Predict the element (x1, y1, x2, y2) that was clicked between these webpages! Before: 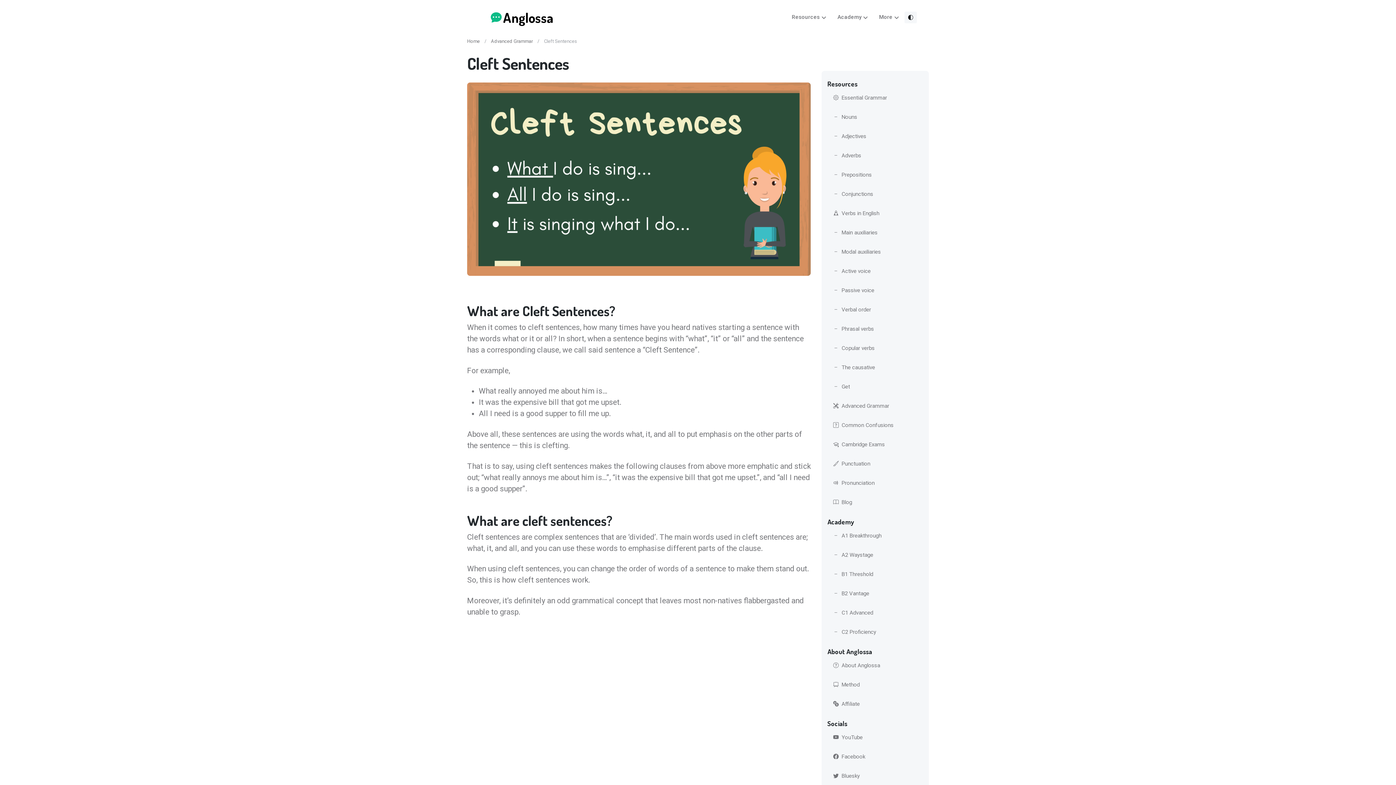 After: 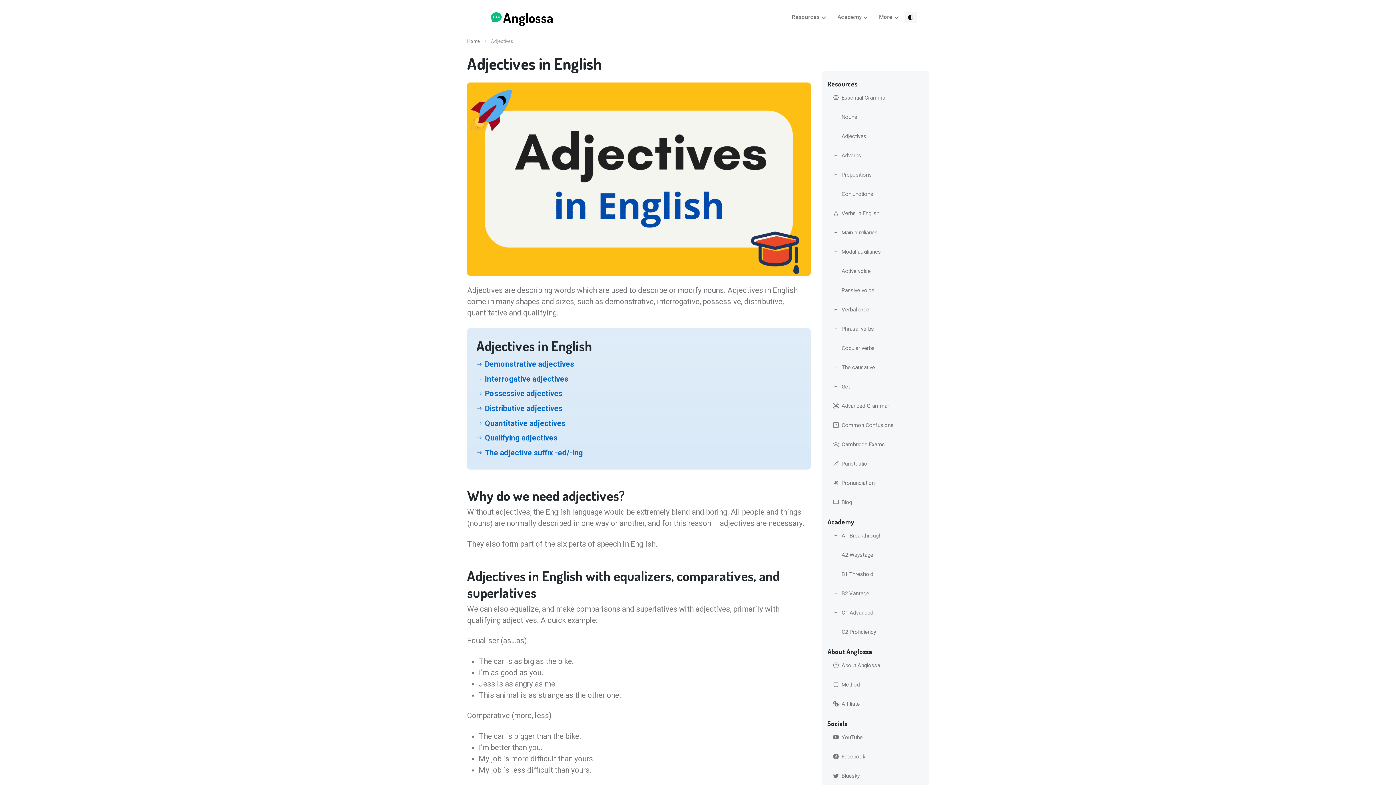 Action: label: Adjectives bbox: (827, 129, 923, 143)